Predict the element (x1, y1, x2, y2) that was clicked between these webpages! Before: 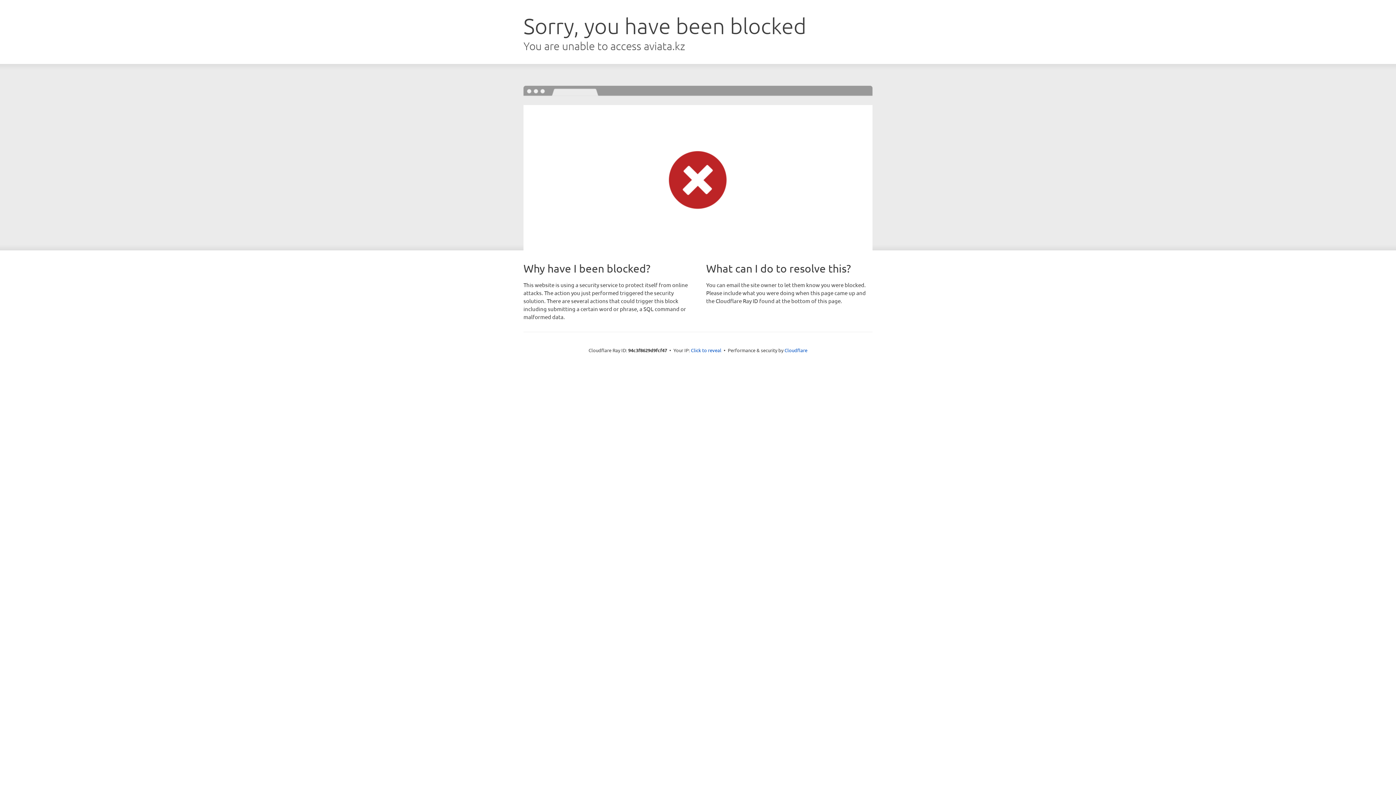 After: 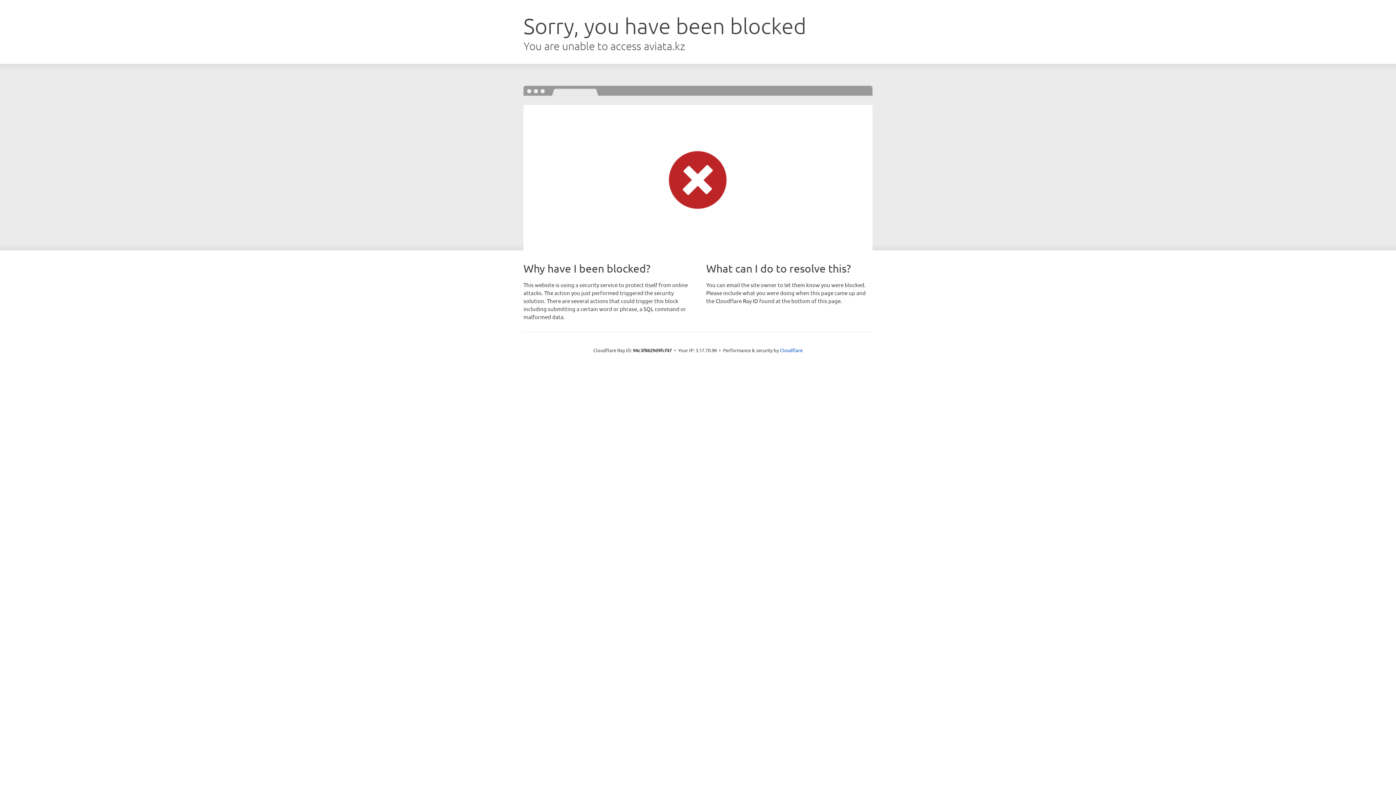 Action: label: Click to reveal bbox: (691, 346, 721, 353)